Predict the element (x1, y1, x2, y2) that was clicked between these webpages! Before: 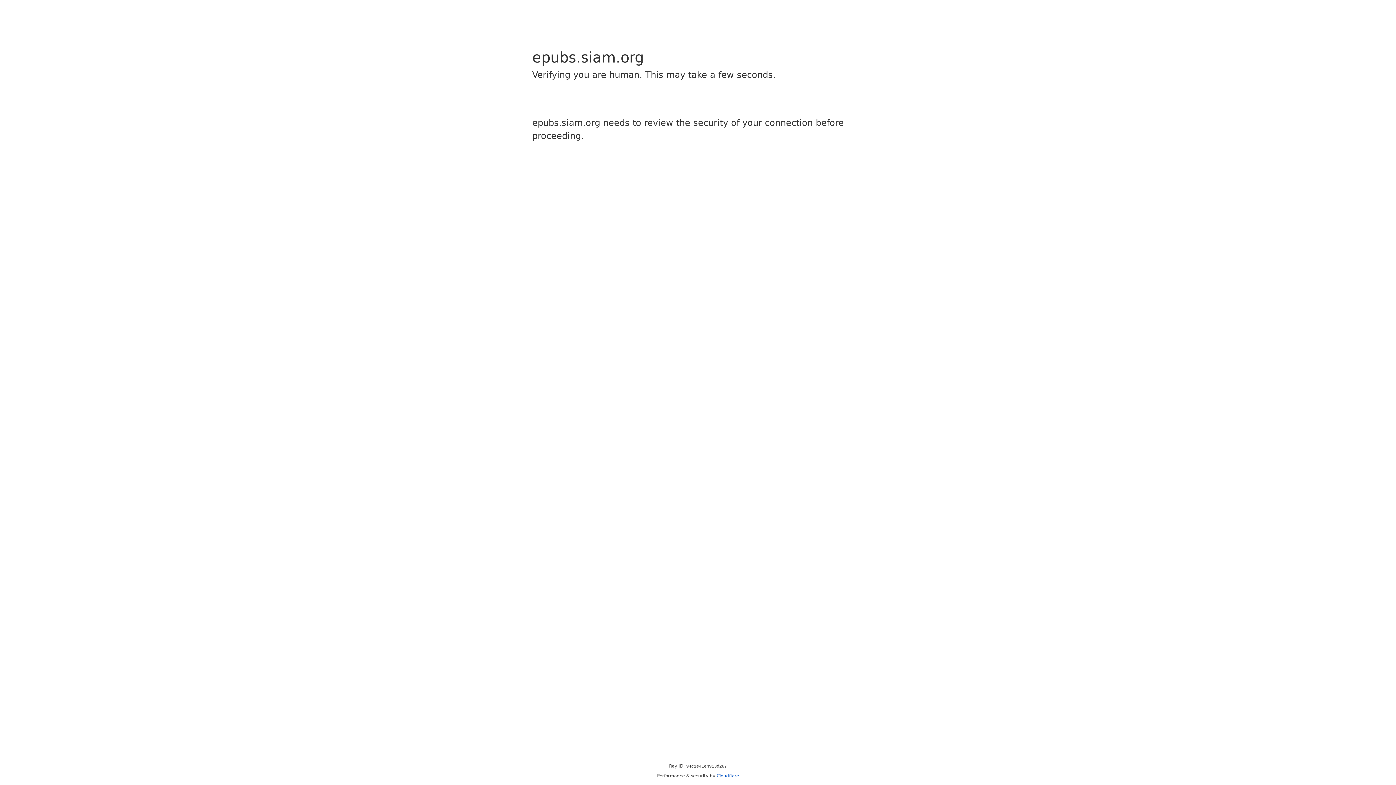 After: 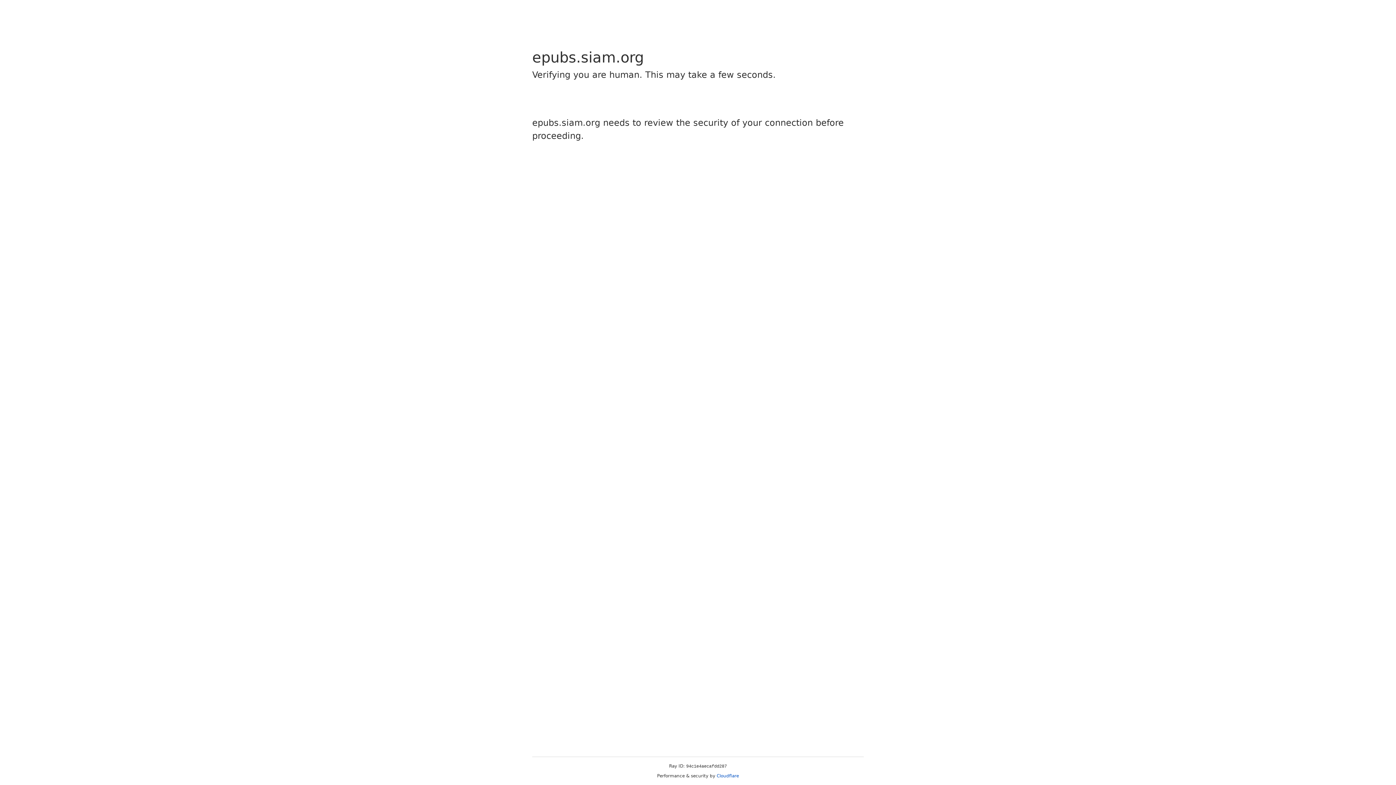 Action: bbox: (716, 773, 739, 778) label: Cloudflare